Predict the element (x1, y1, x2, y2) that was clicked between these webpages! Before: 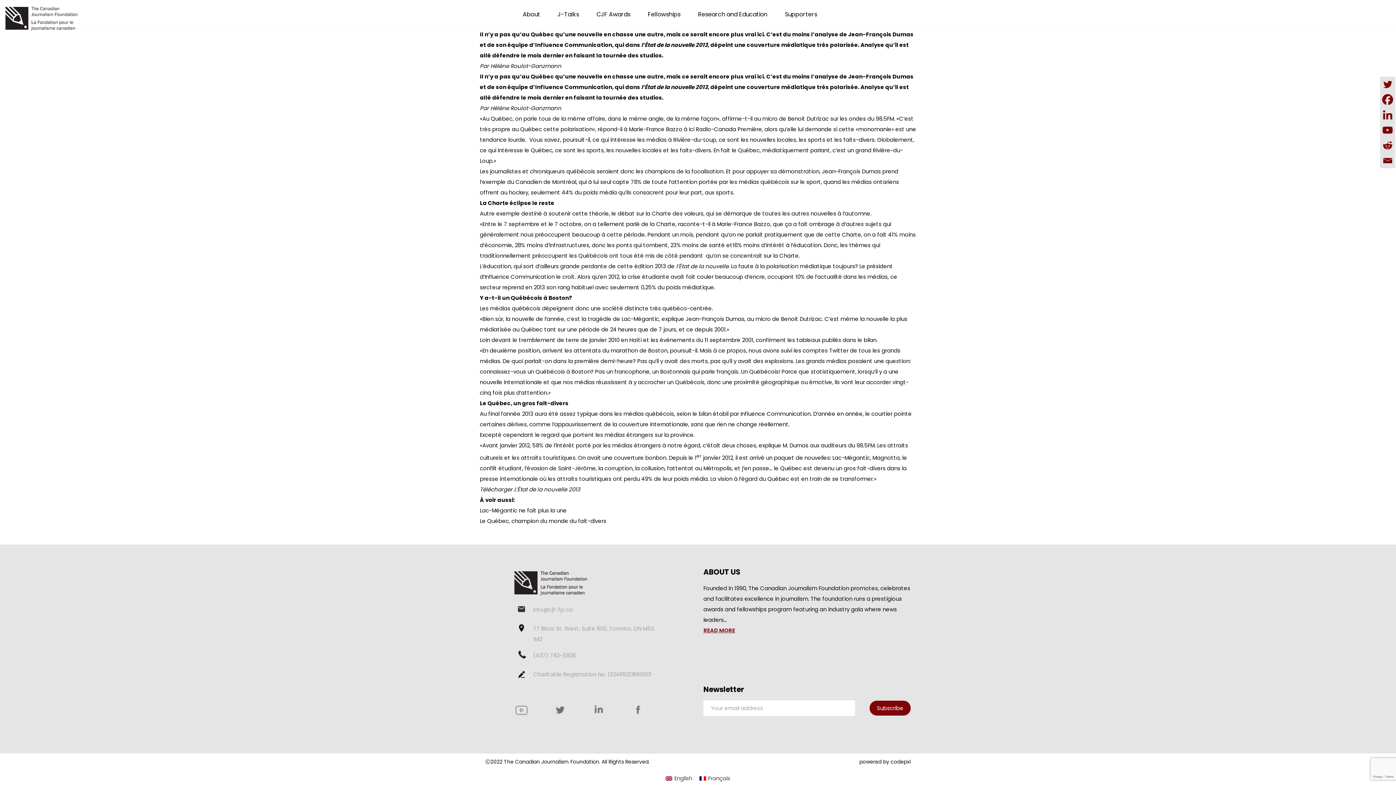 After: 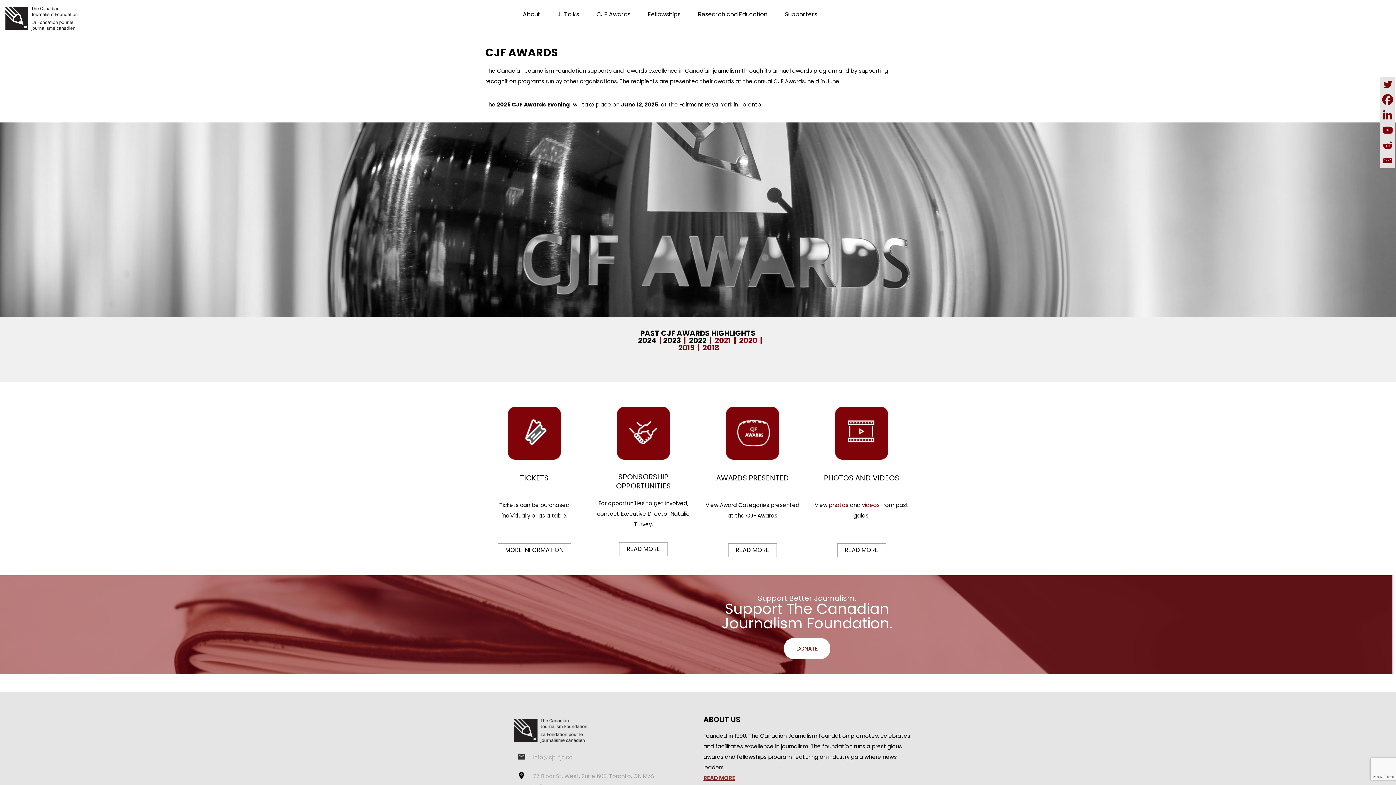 Action: bbox: (596, 10, 630, 18) label: CJF Awards